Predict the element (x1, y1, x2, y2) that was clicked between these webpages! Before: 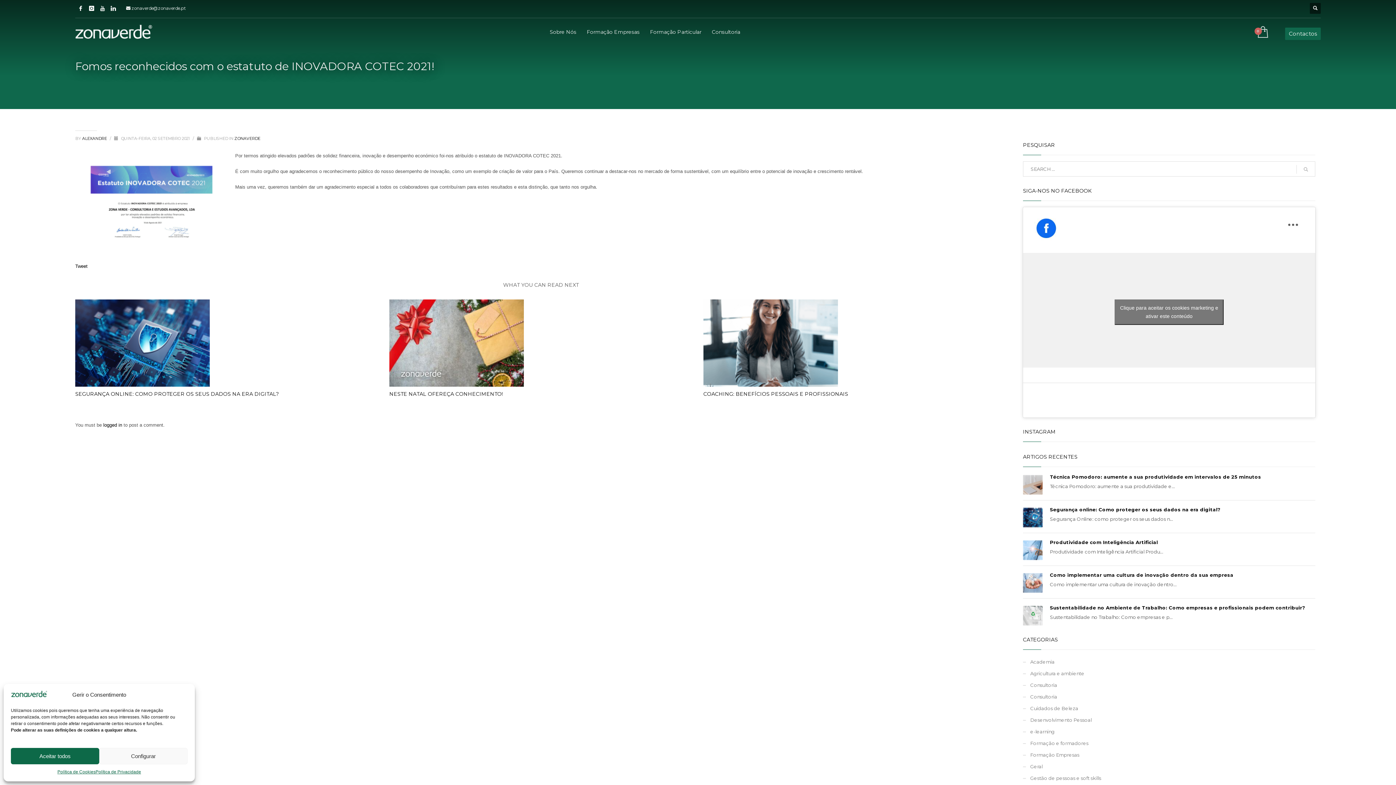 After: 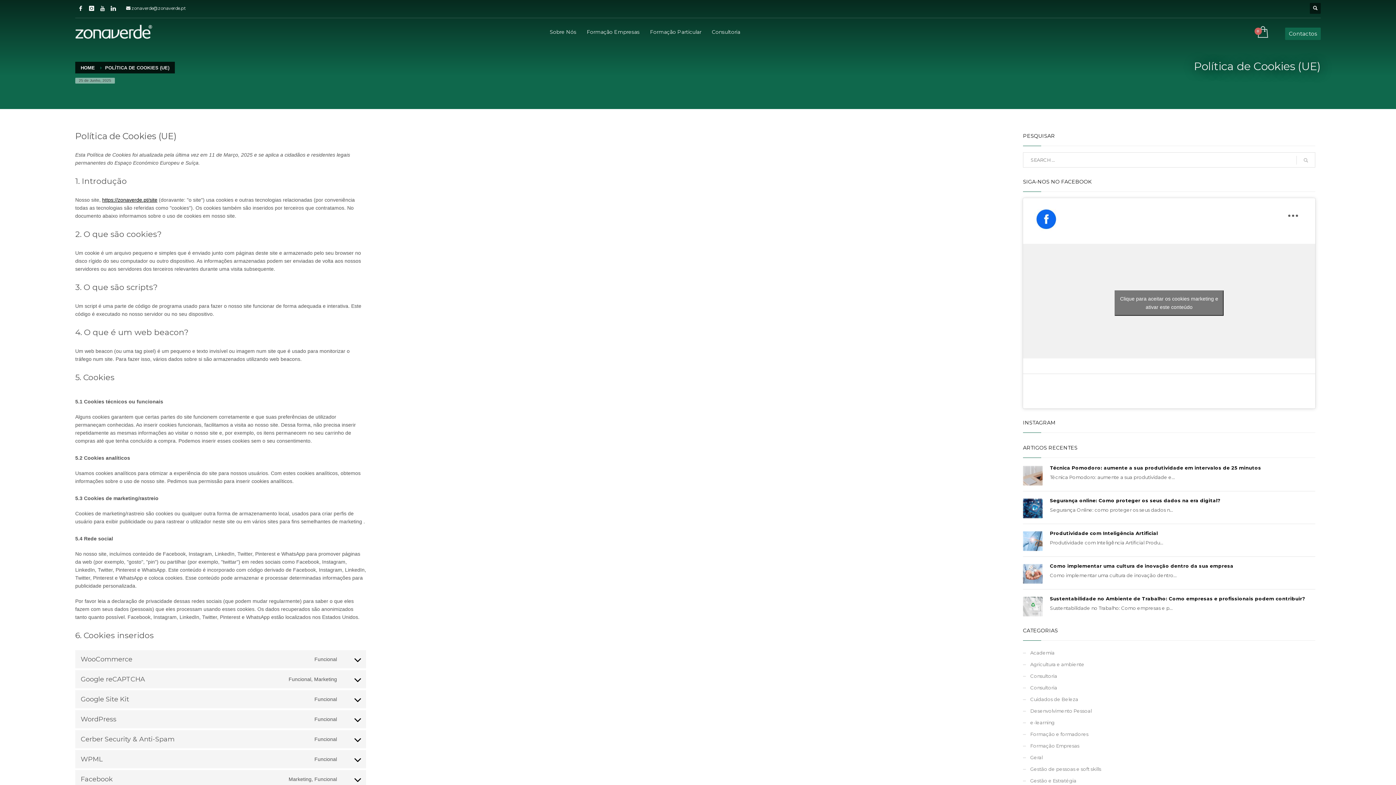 Action: label: Política de Cookies bbox: (57, 768, 95, 776)